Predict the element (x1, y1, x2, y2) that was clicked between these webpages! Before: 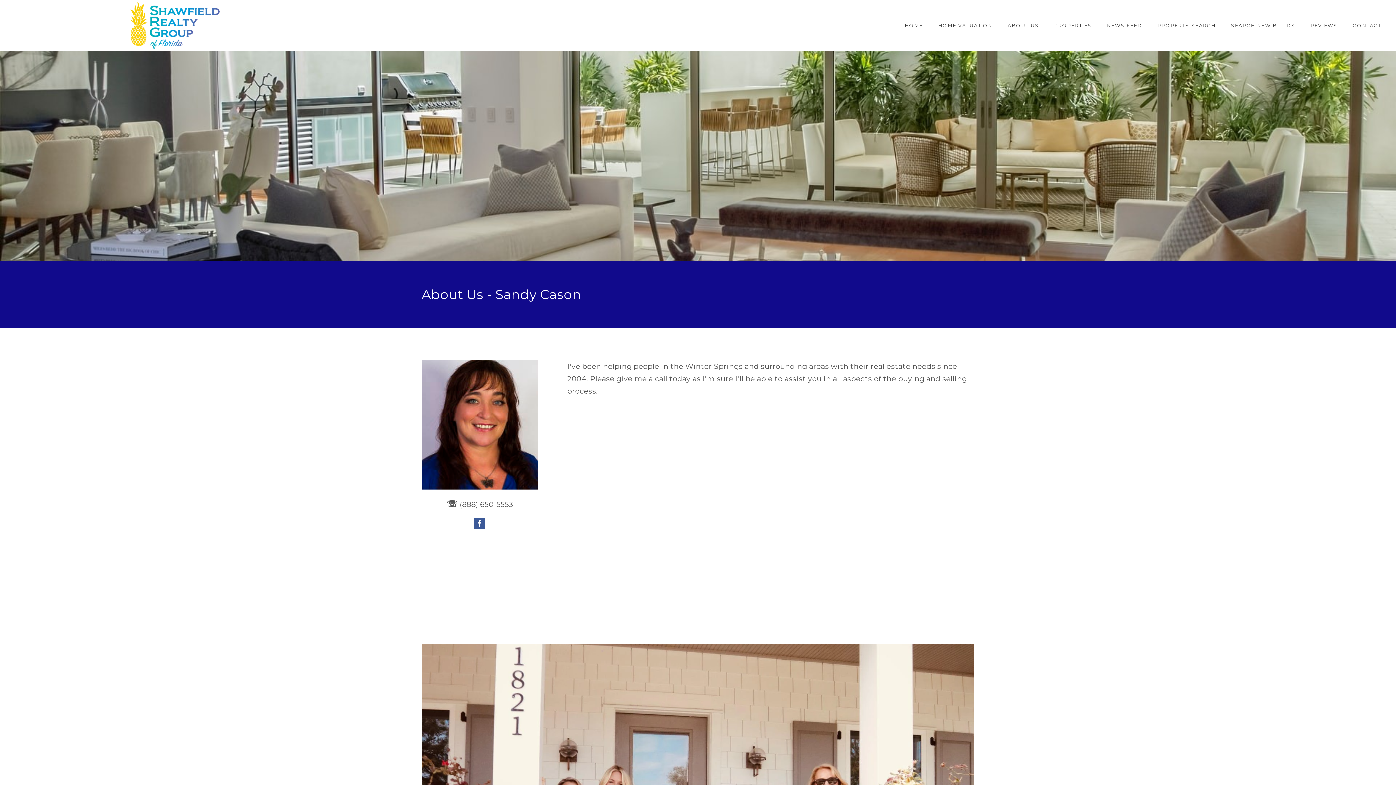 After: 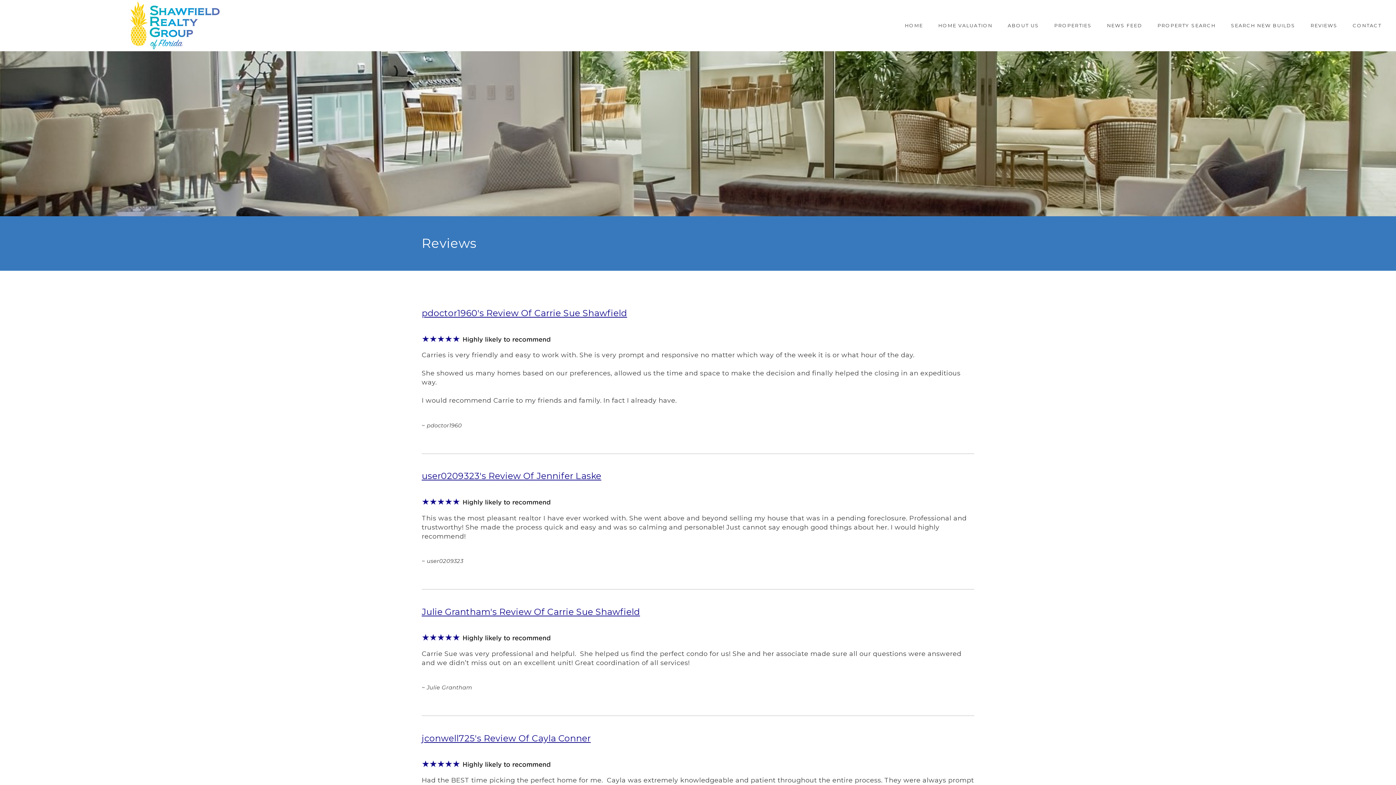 Action: label: REVIEWS bbox: (1310, 22, 1337, 28)